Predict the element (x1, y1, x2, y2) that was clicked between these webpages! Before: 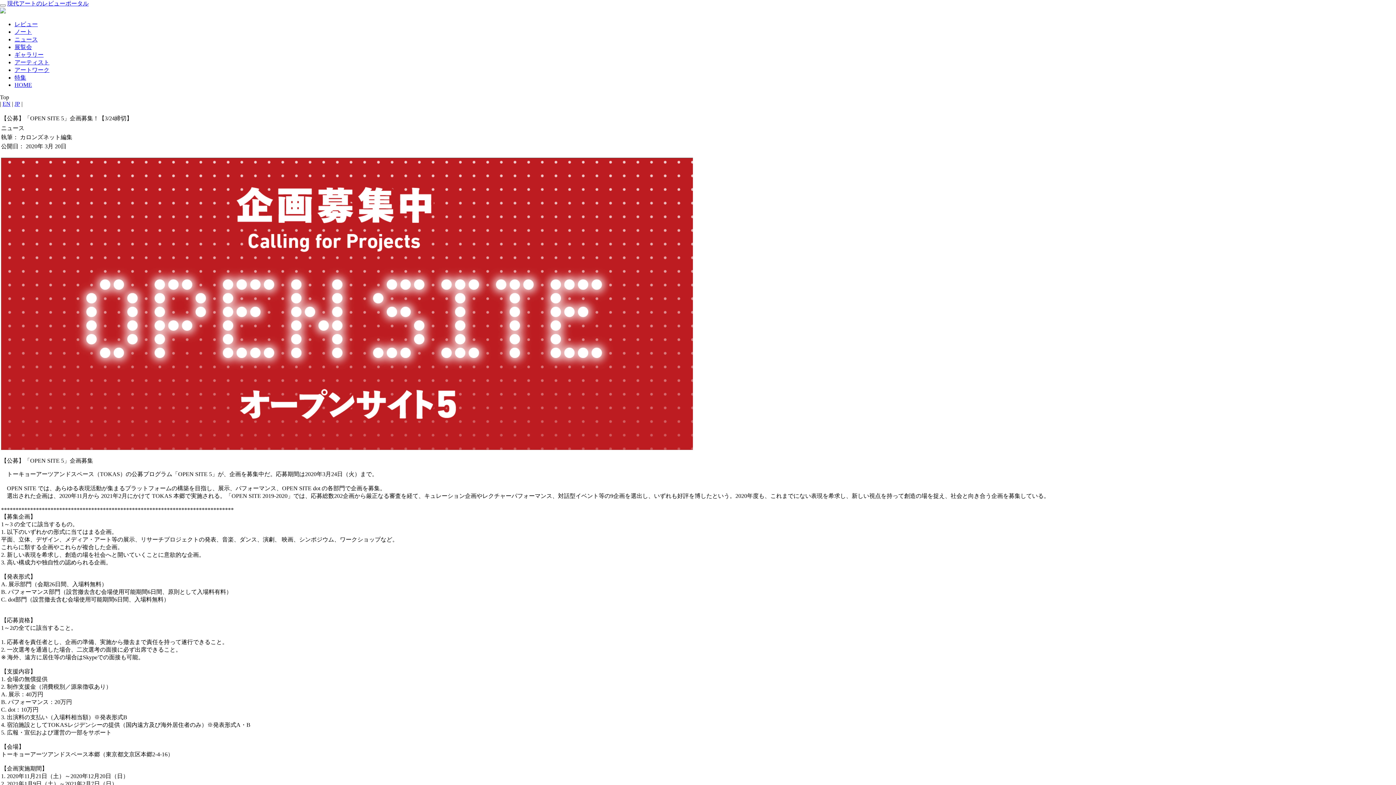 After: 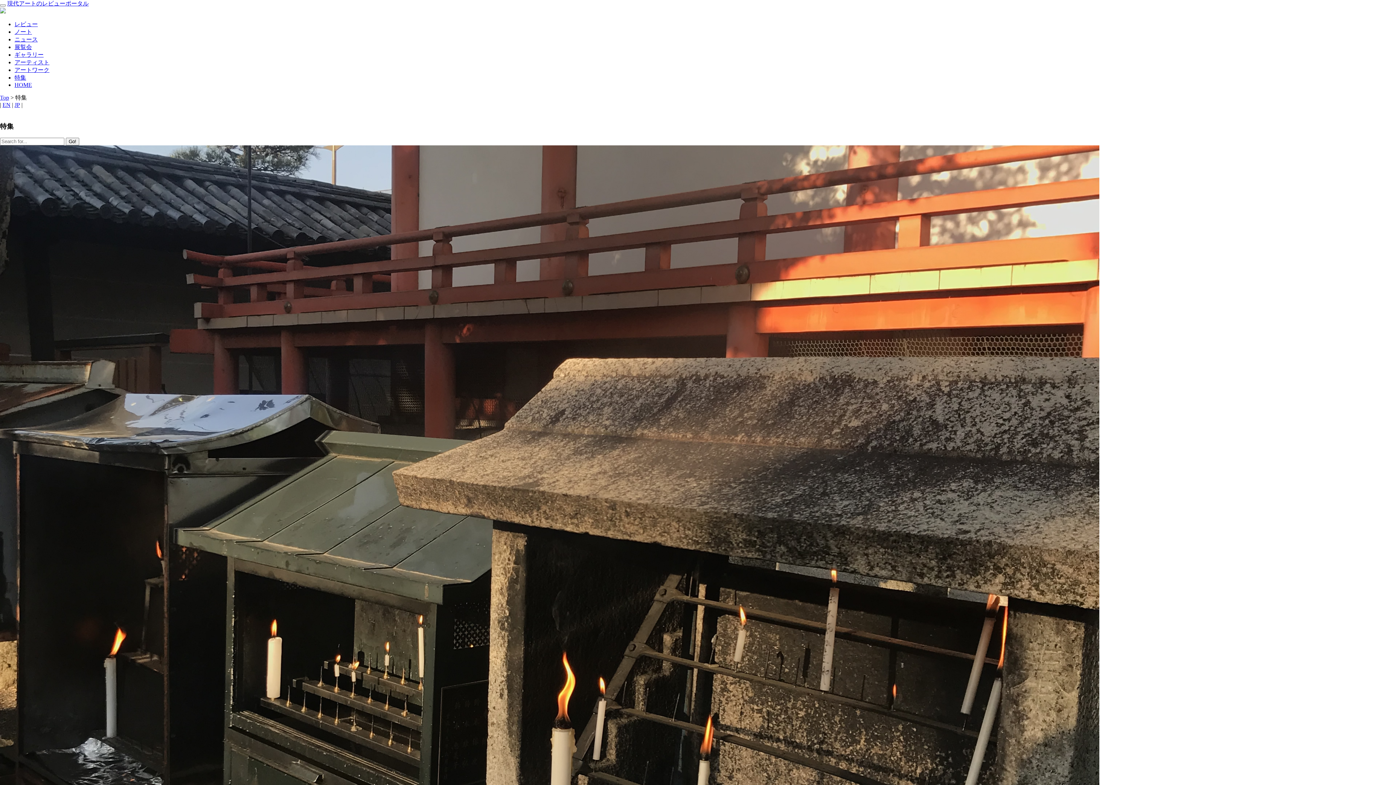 Action: bbox: (14, 74, 26, 80) label: 特集